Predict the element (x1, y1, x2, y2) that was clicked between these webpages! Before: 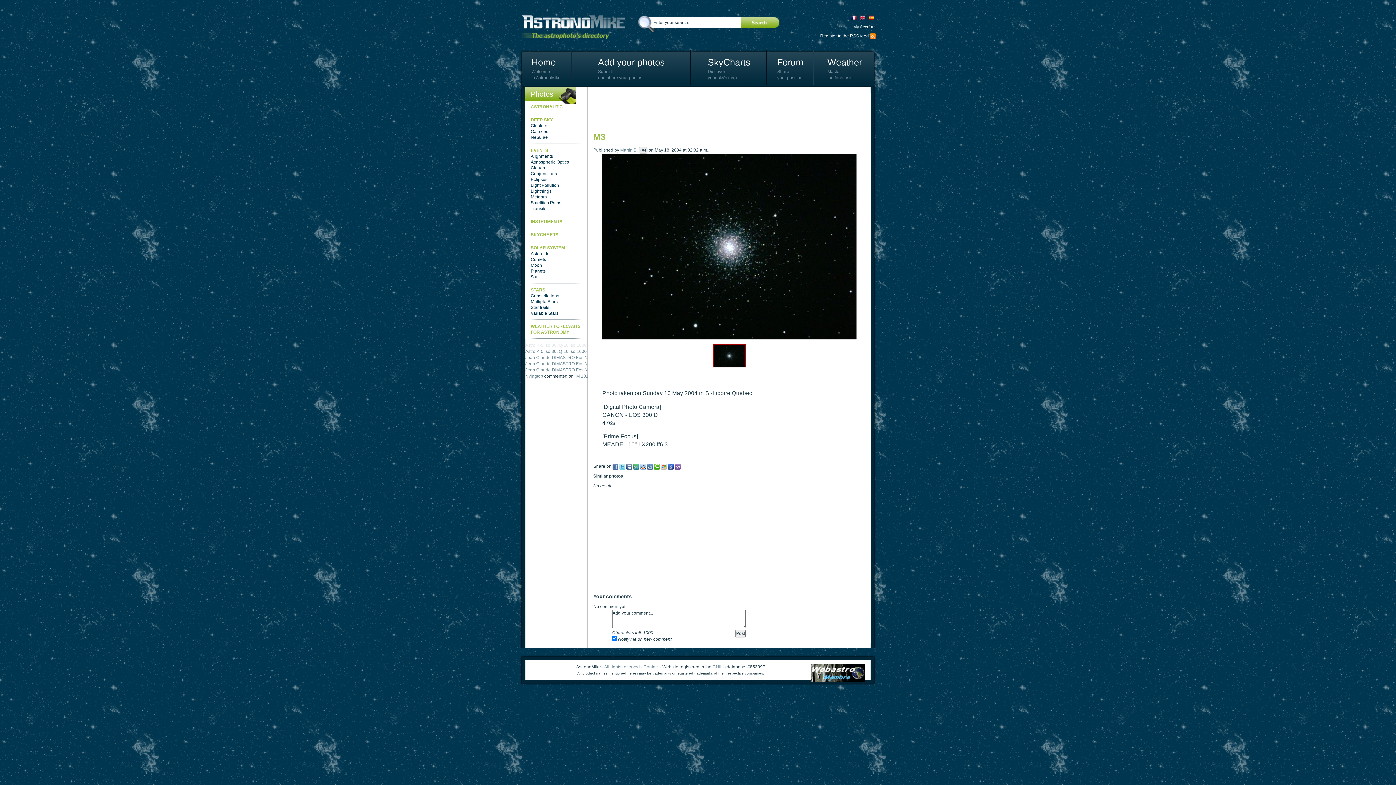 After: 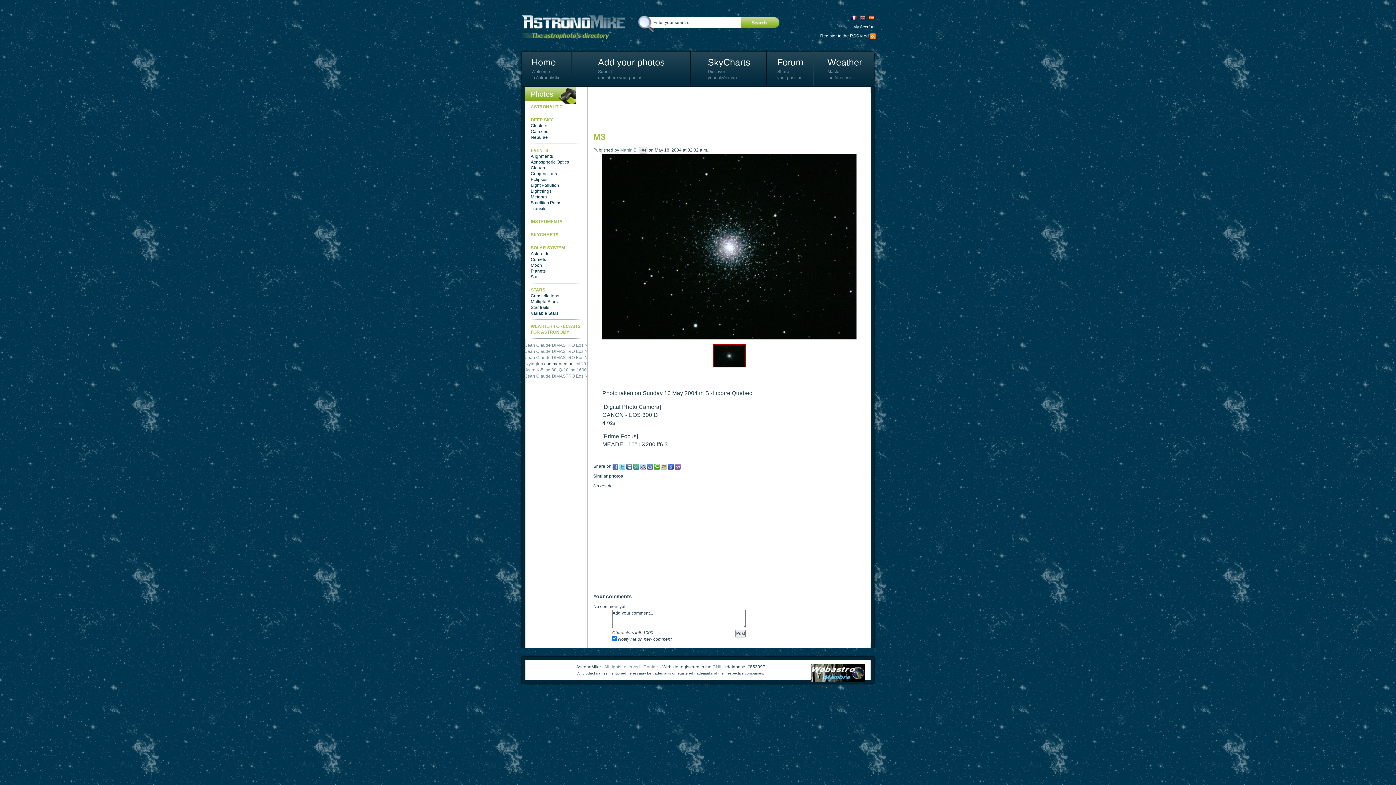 Action: bbox: (619, 463, 625, 469)